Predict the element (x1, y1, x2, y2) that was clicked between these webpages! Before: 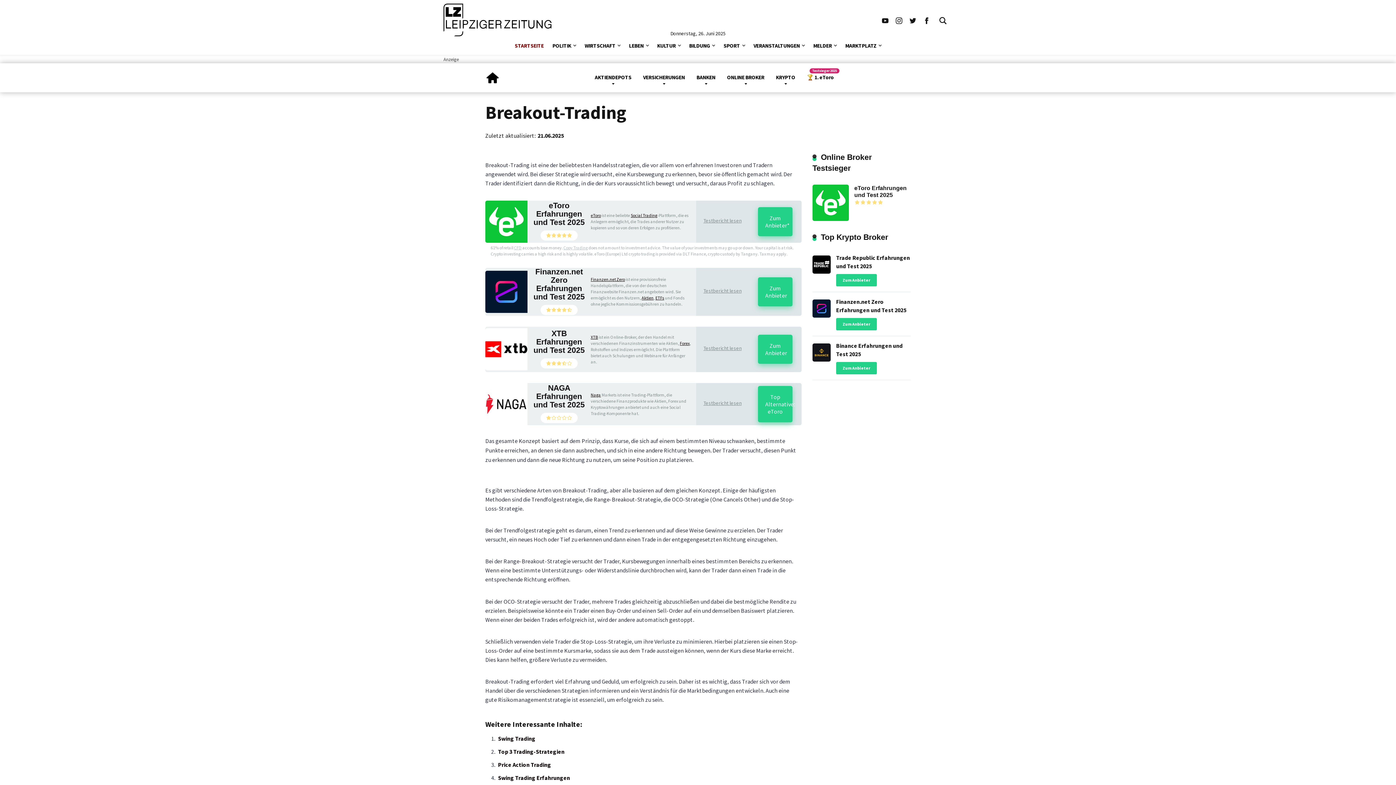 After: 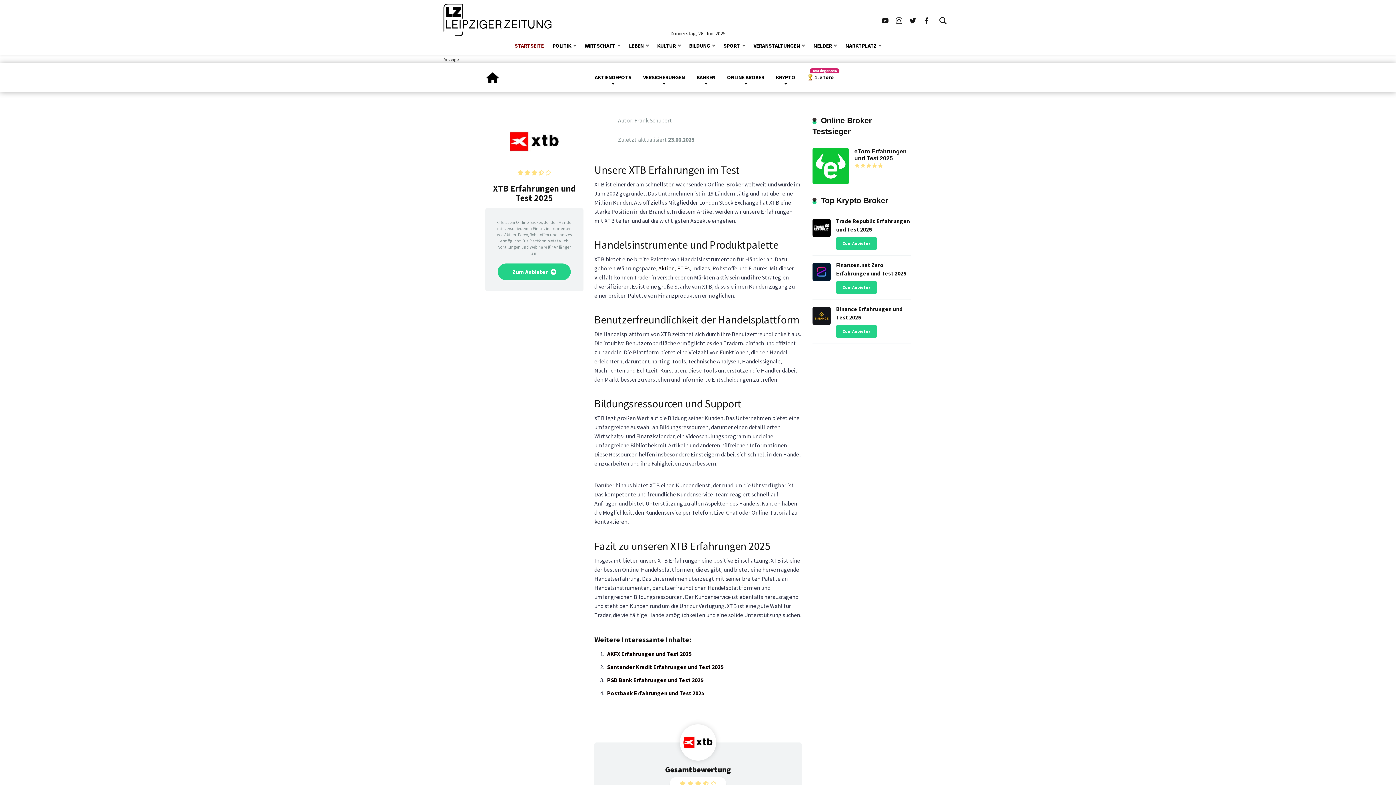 Action: label: XTB bbox: (590, 334, 598, 339)